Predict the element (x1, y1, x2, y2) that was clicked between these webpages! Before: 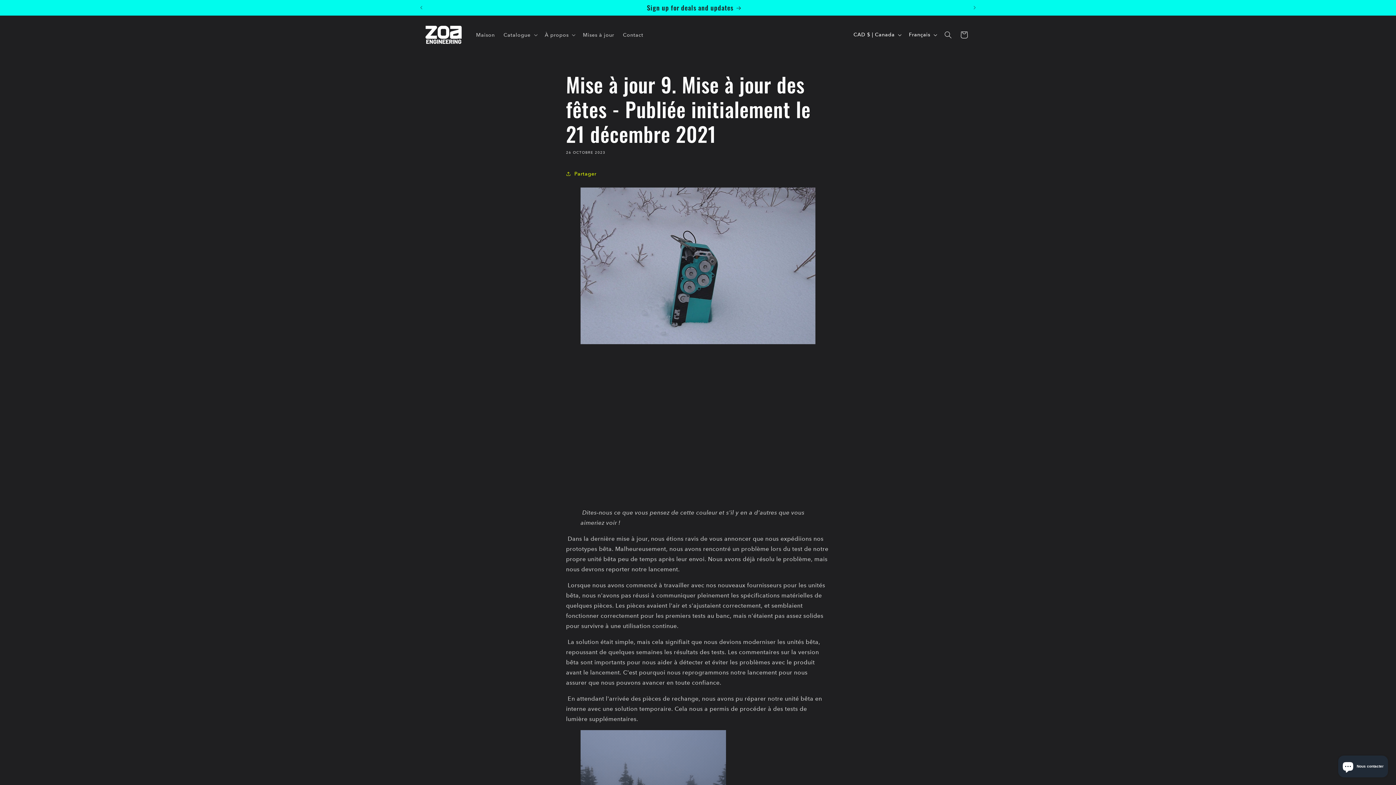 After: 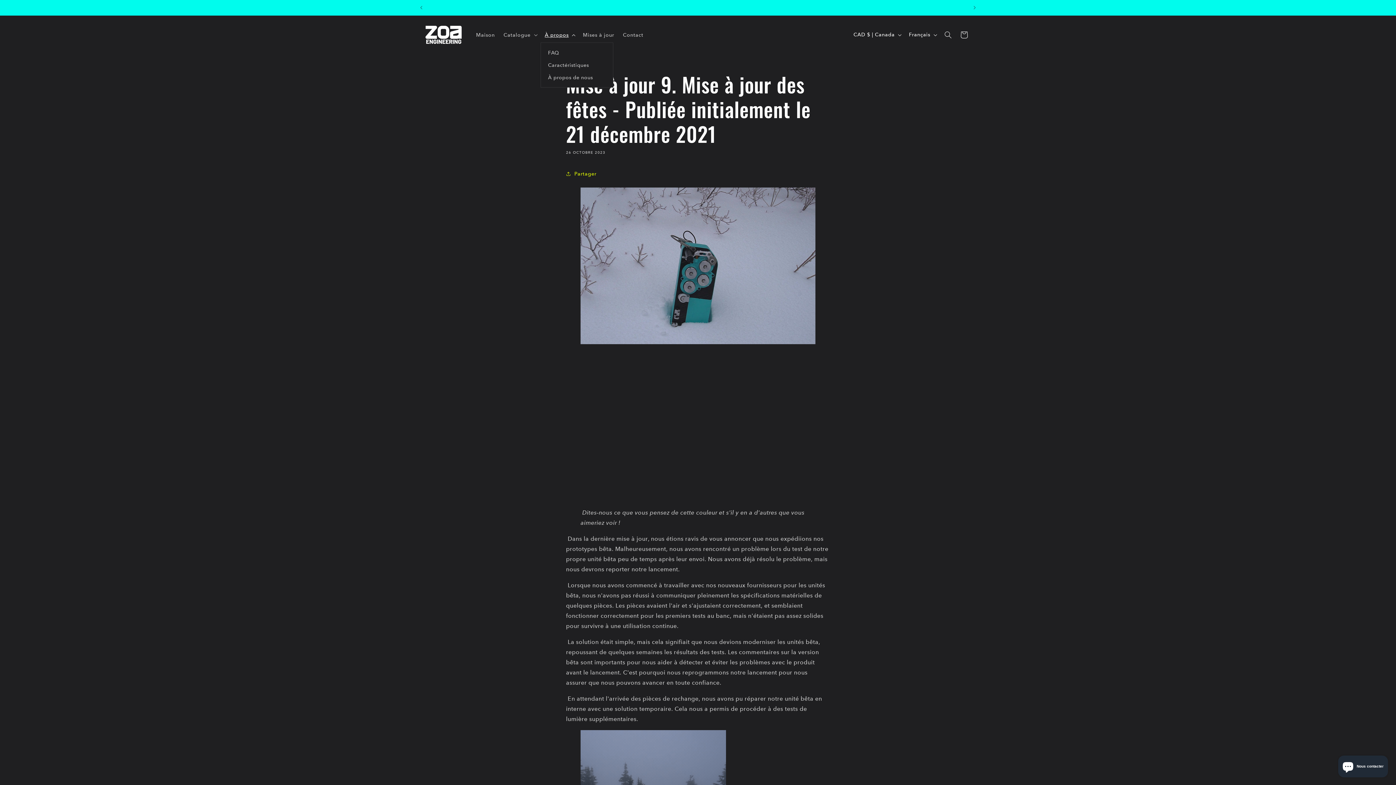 Action: bbox: (540, 27, 578, 42) label: À propos